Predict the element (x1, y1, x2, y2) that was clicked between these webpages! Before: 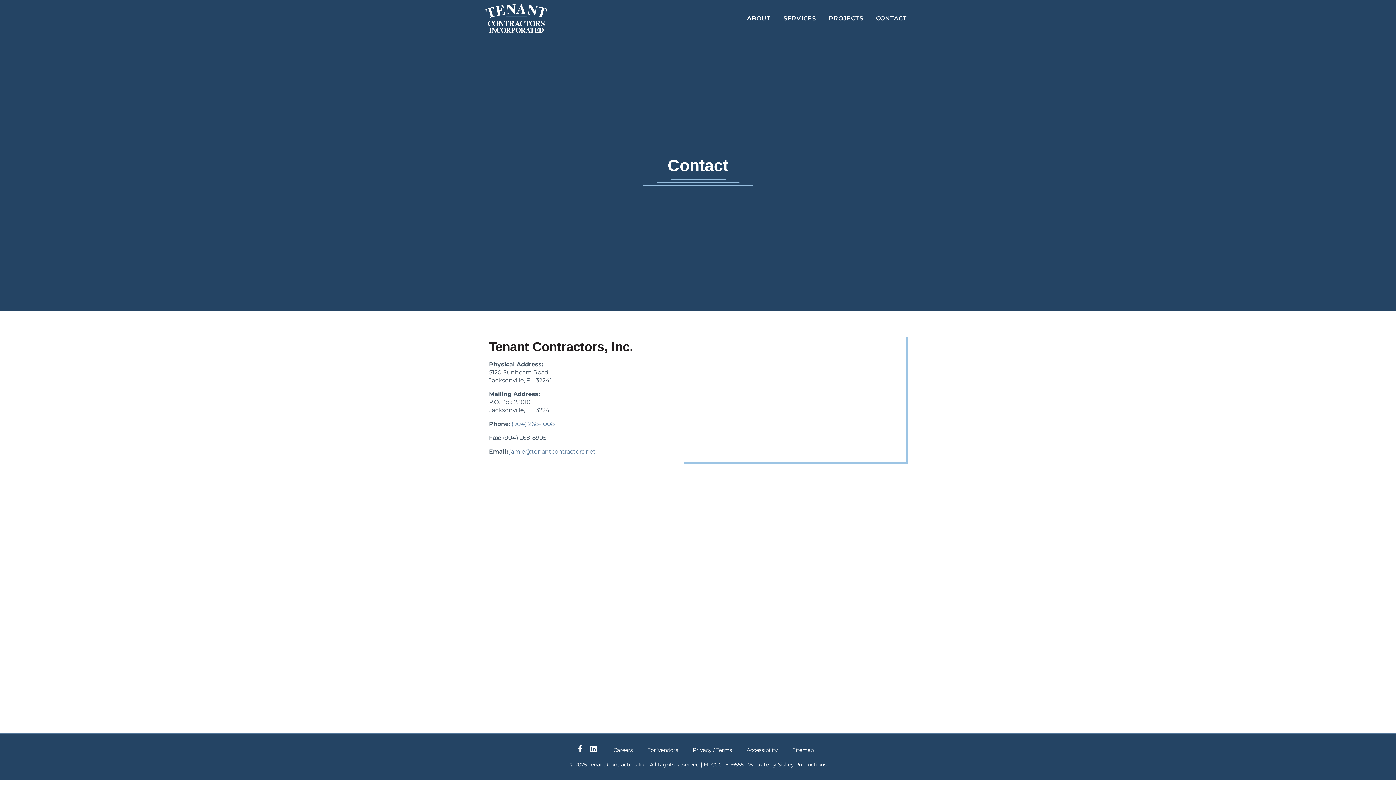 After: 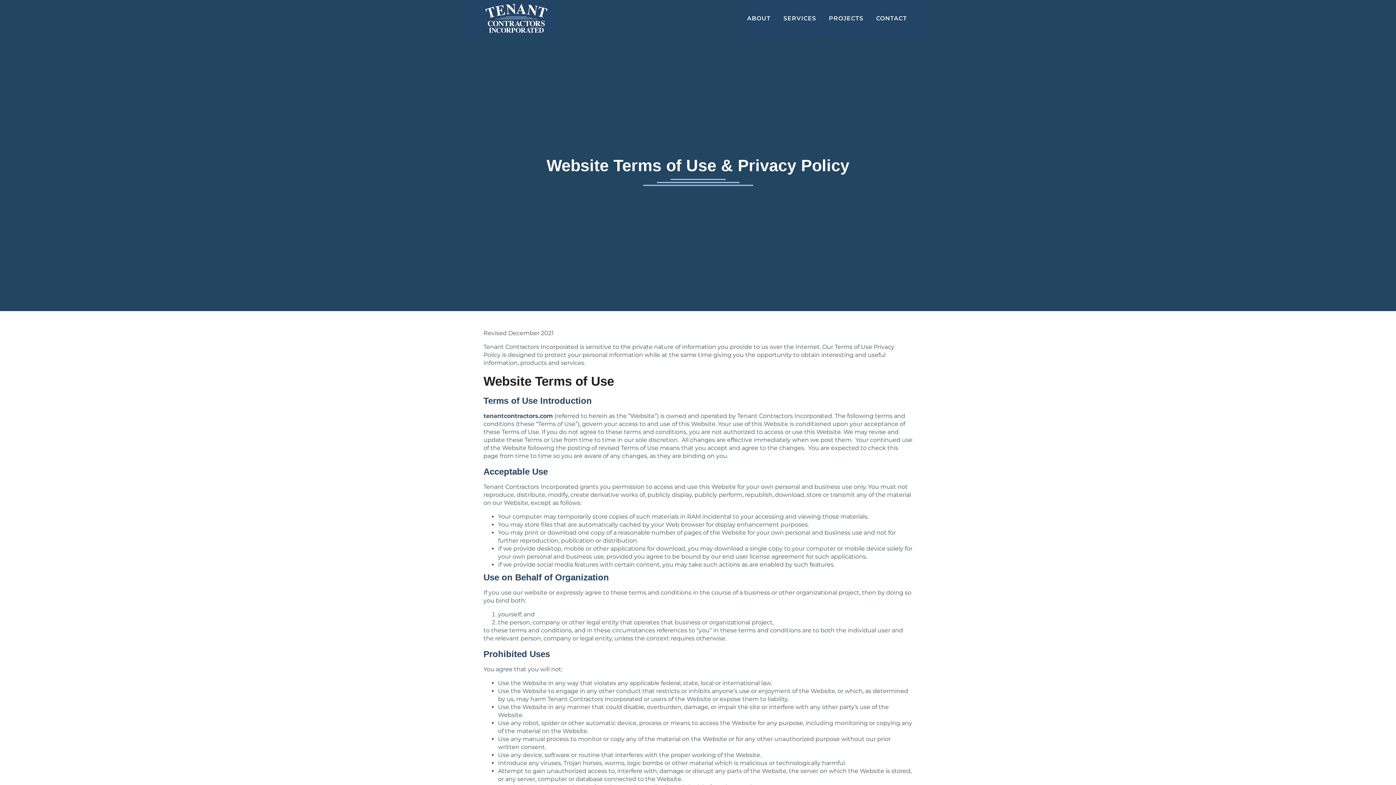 Action: label: Privacy / Terms bbox: (687, 745, 737, 756)